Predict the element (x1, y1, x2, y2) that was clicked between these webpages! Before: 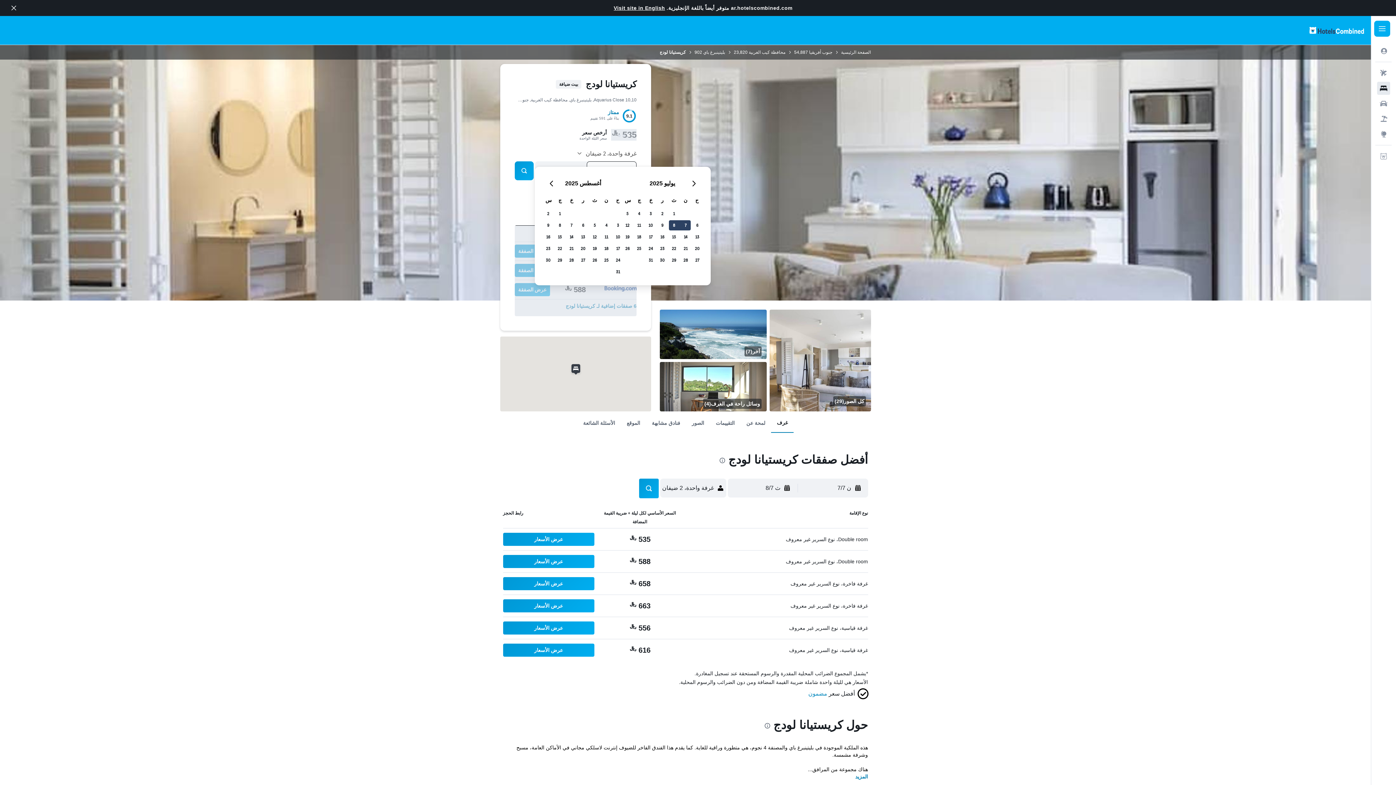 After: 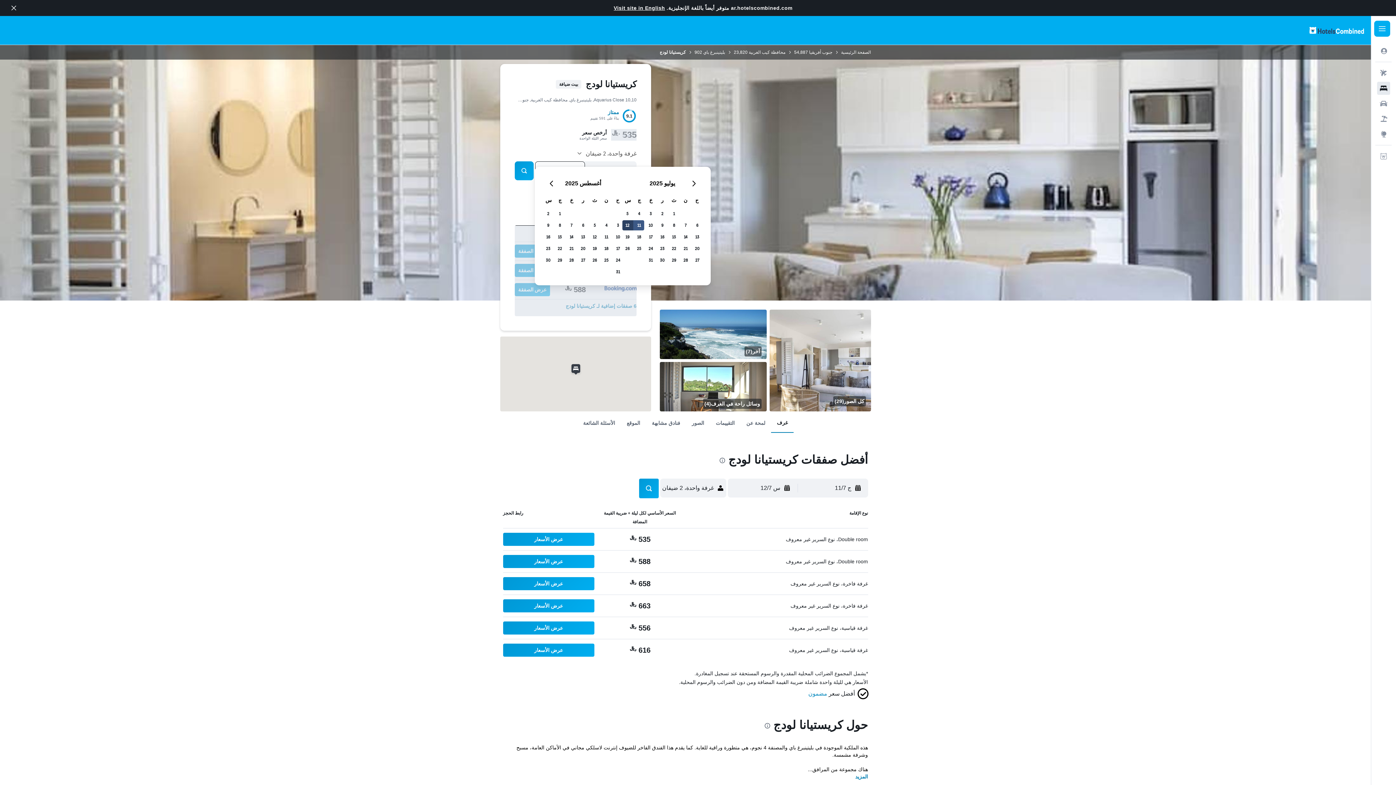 Action: bbox: (633, 219, 645, 231) label: يوليو 11 2025